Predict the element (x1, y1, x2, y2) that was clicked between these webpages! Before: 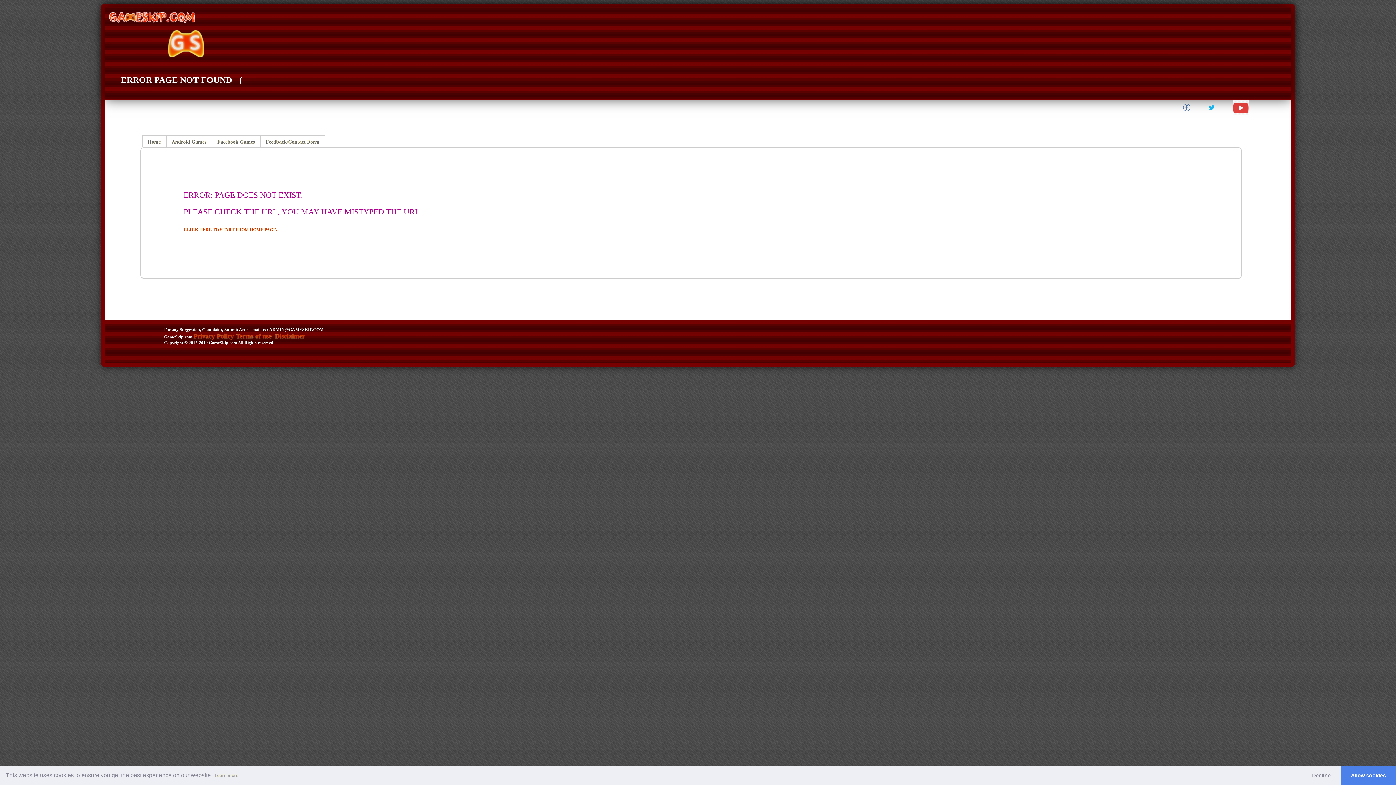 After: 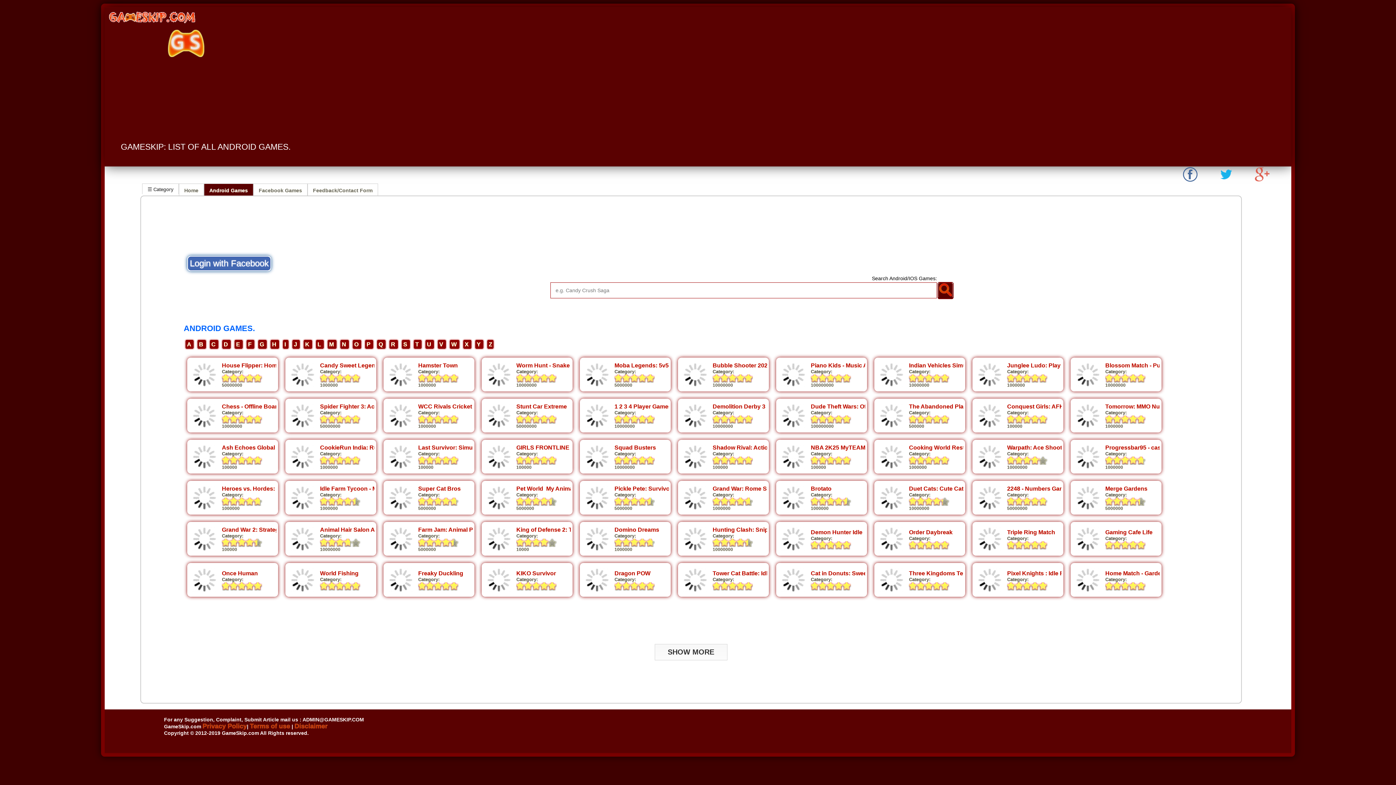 Action: bbox: (166, 135, 211, 147) label: Android Games